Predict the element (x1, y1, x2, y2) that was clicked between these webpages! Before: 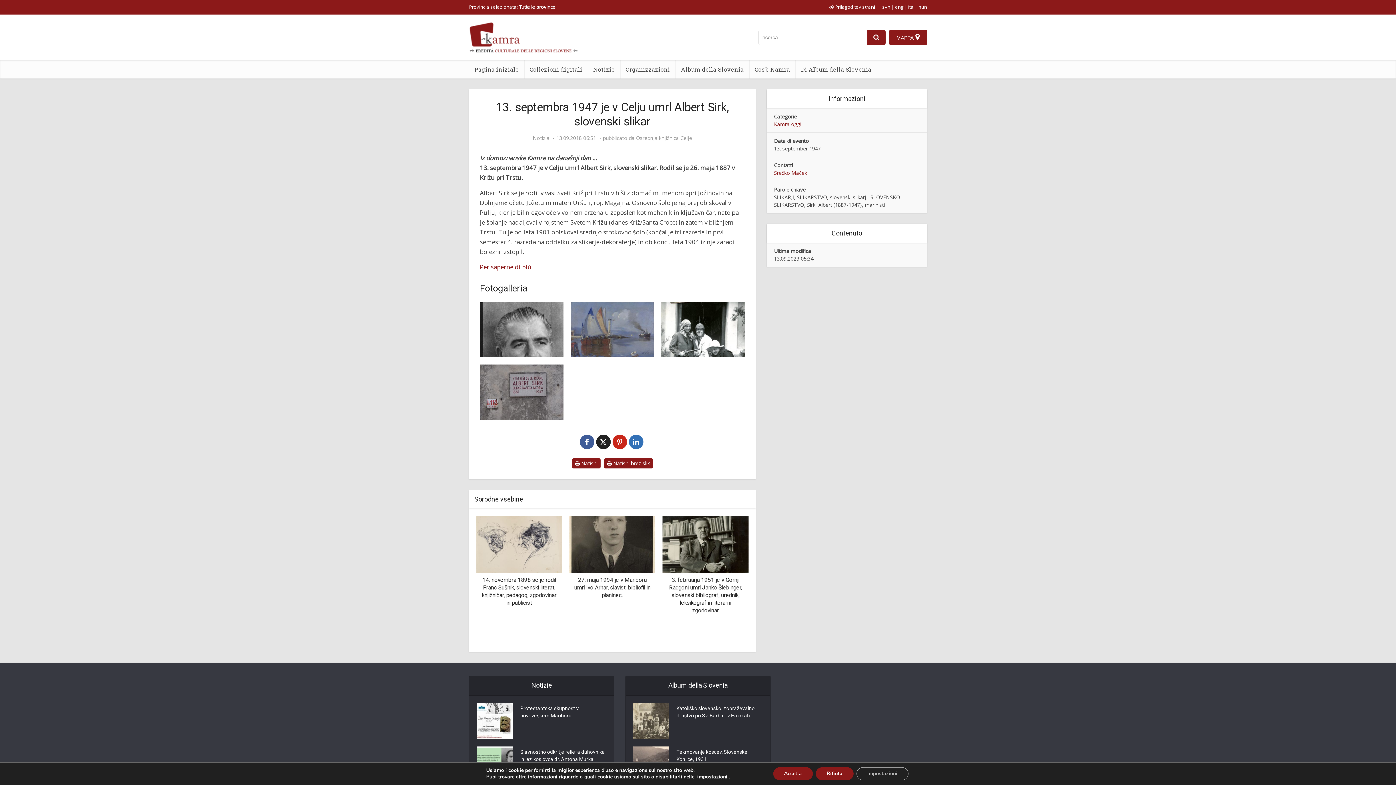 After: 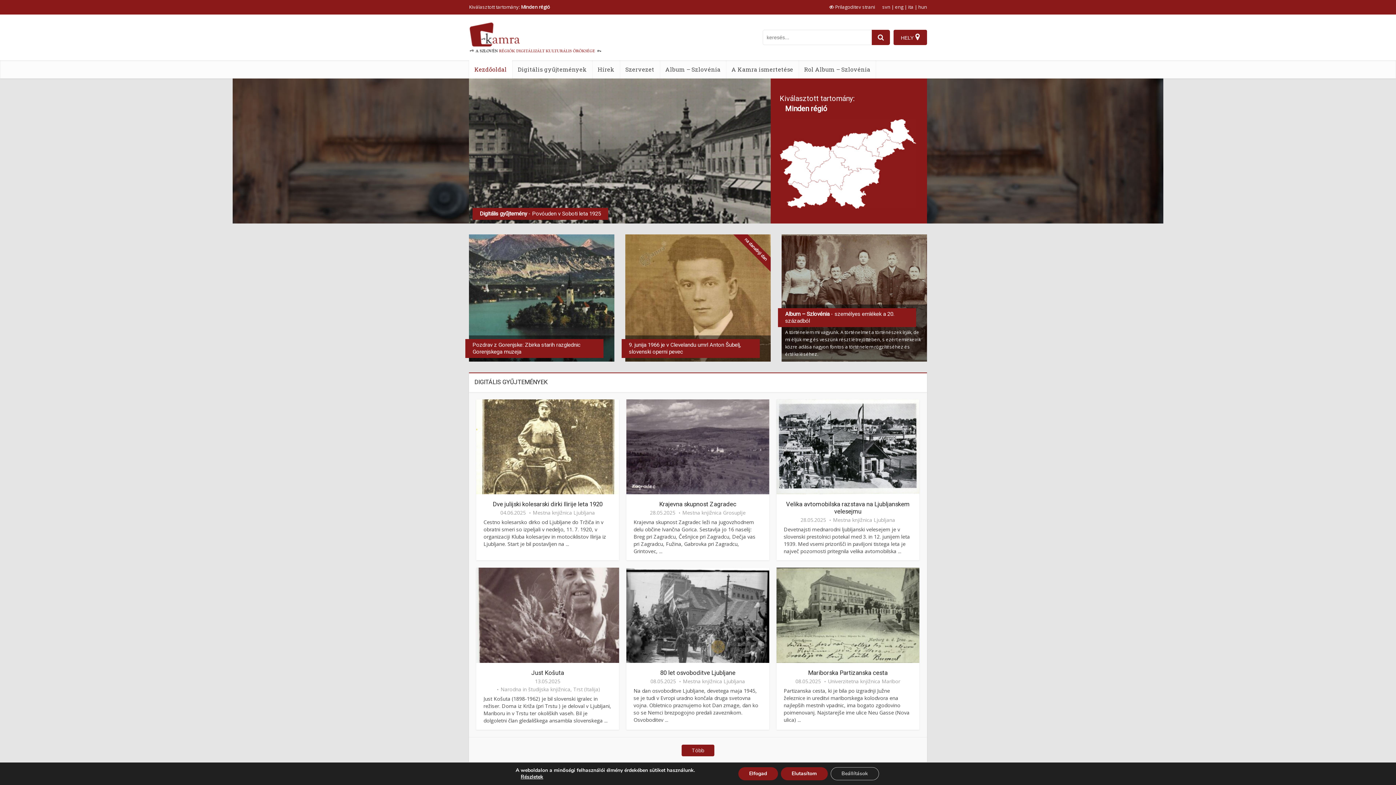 Action: bbox: (918, 3, 927, 10) label: hun